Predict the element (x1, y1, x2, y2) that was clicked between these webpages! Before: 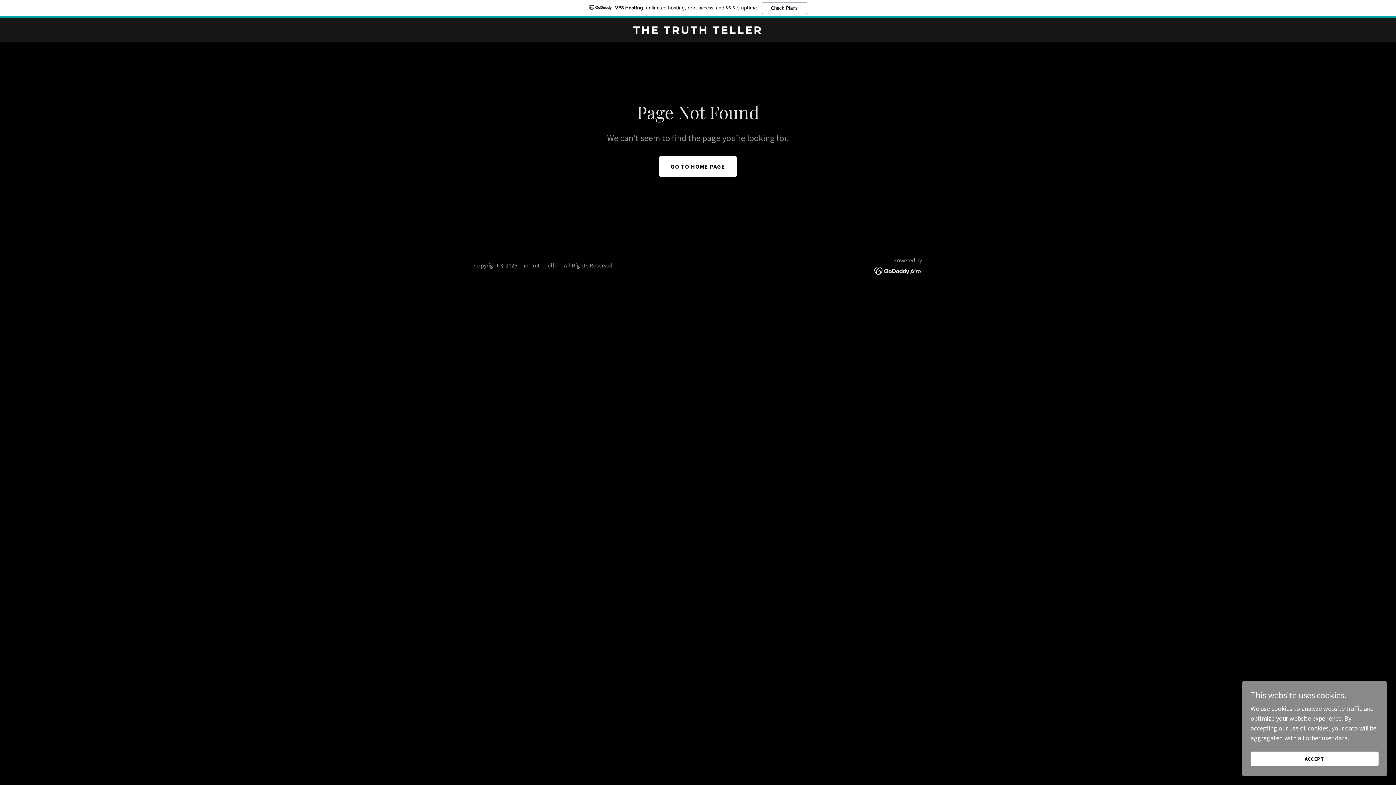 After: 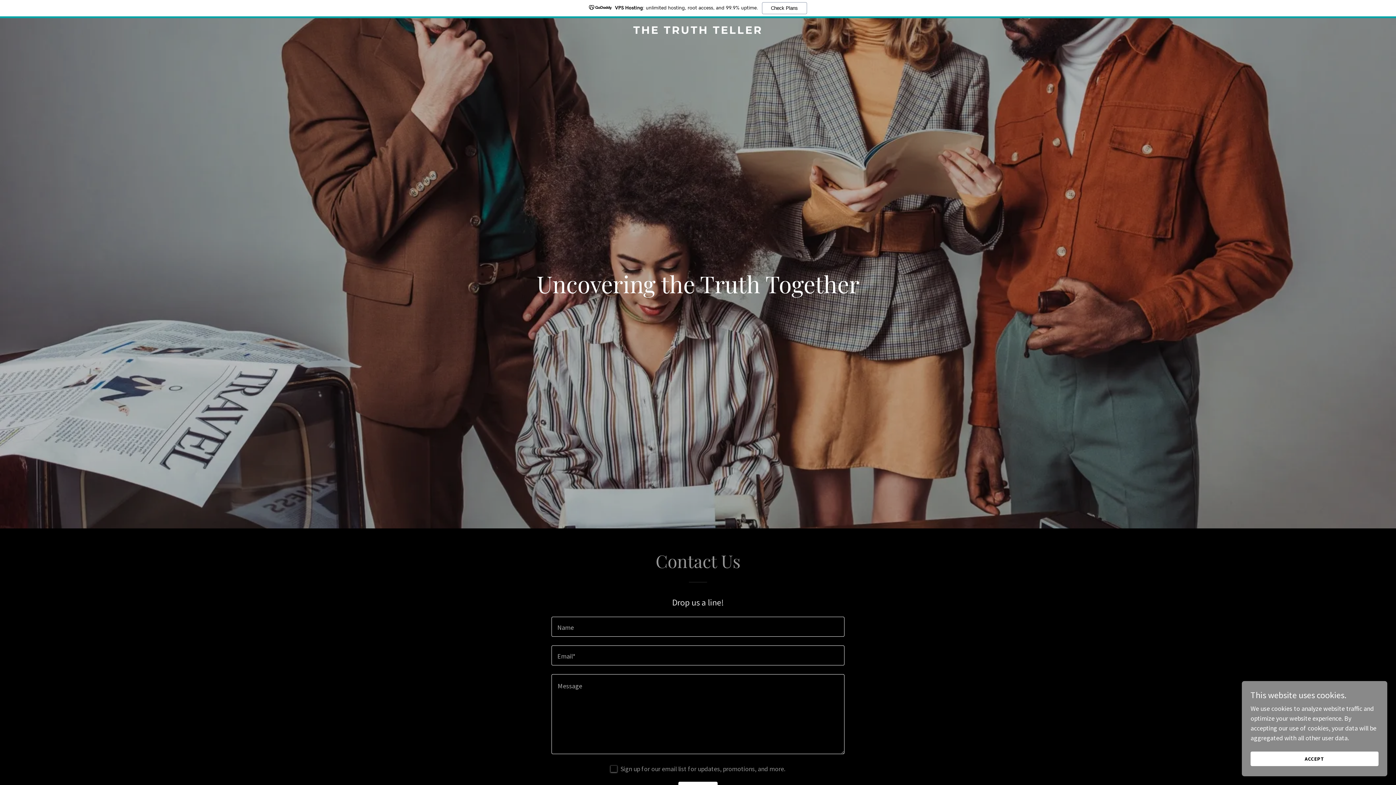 Action: label: GO TO HOME PAGE bbox: (659, 156, 737, 176)